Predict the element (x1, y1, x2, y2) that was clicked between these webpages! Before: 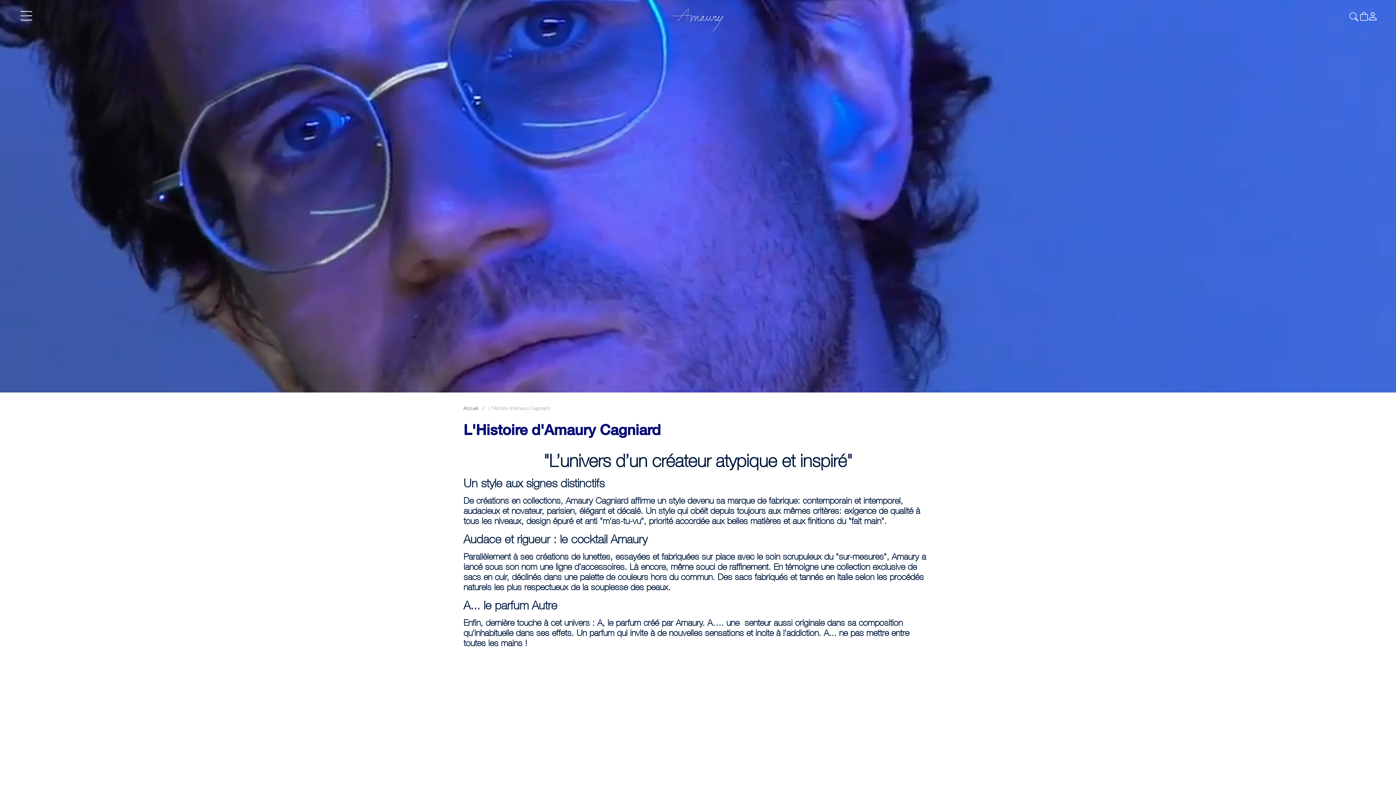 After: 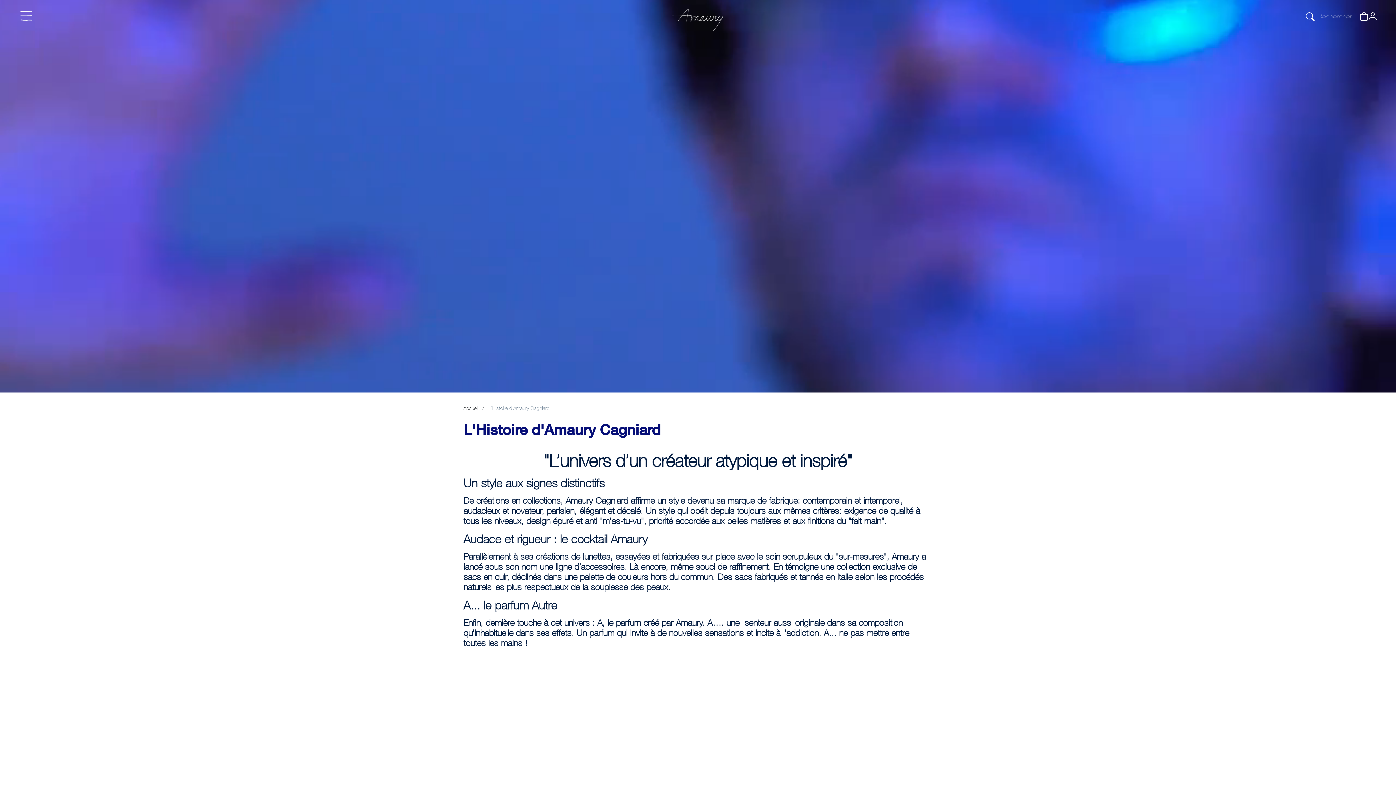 Action: bbox: (1349, 11, 1358, 20)